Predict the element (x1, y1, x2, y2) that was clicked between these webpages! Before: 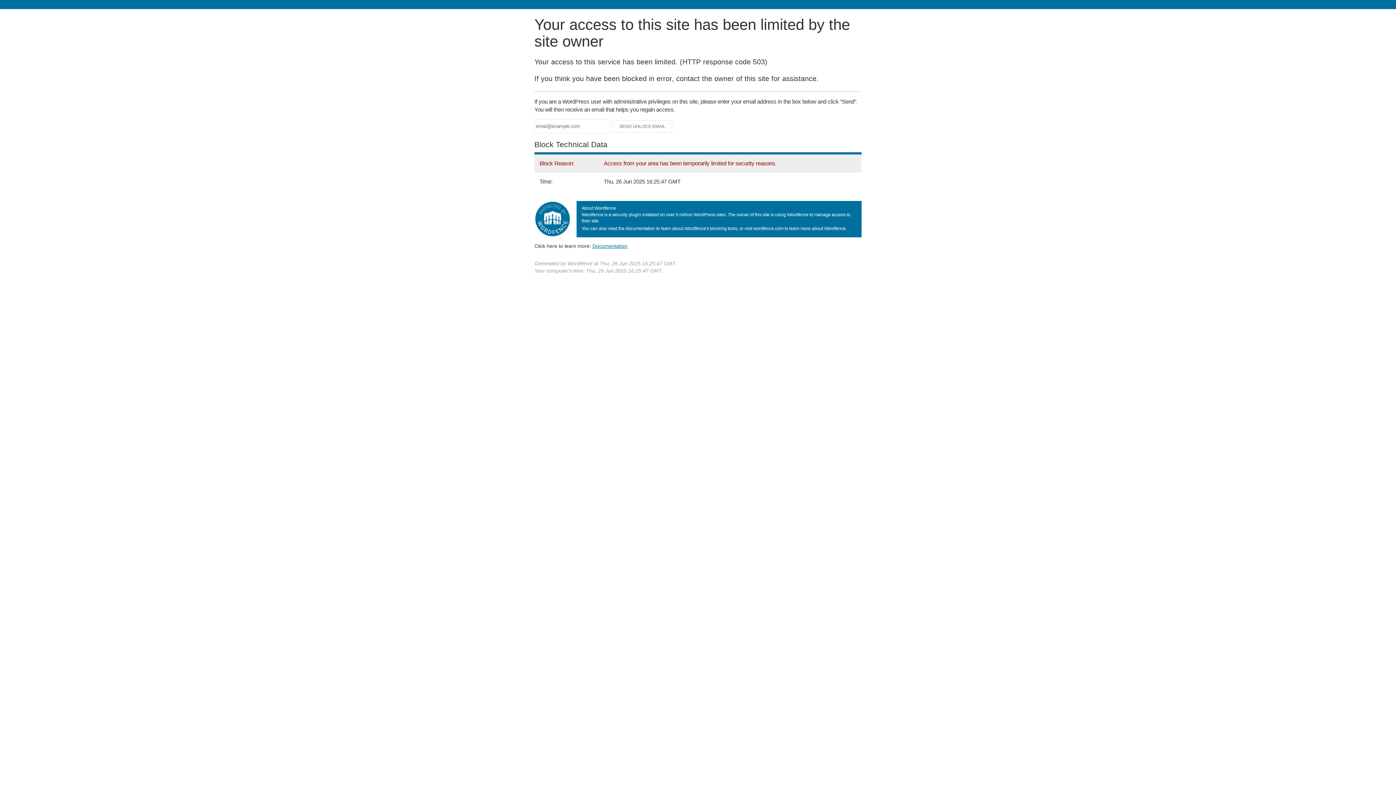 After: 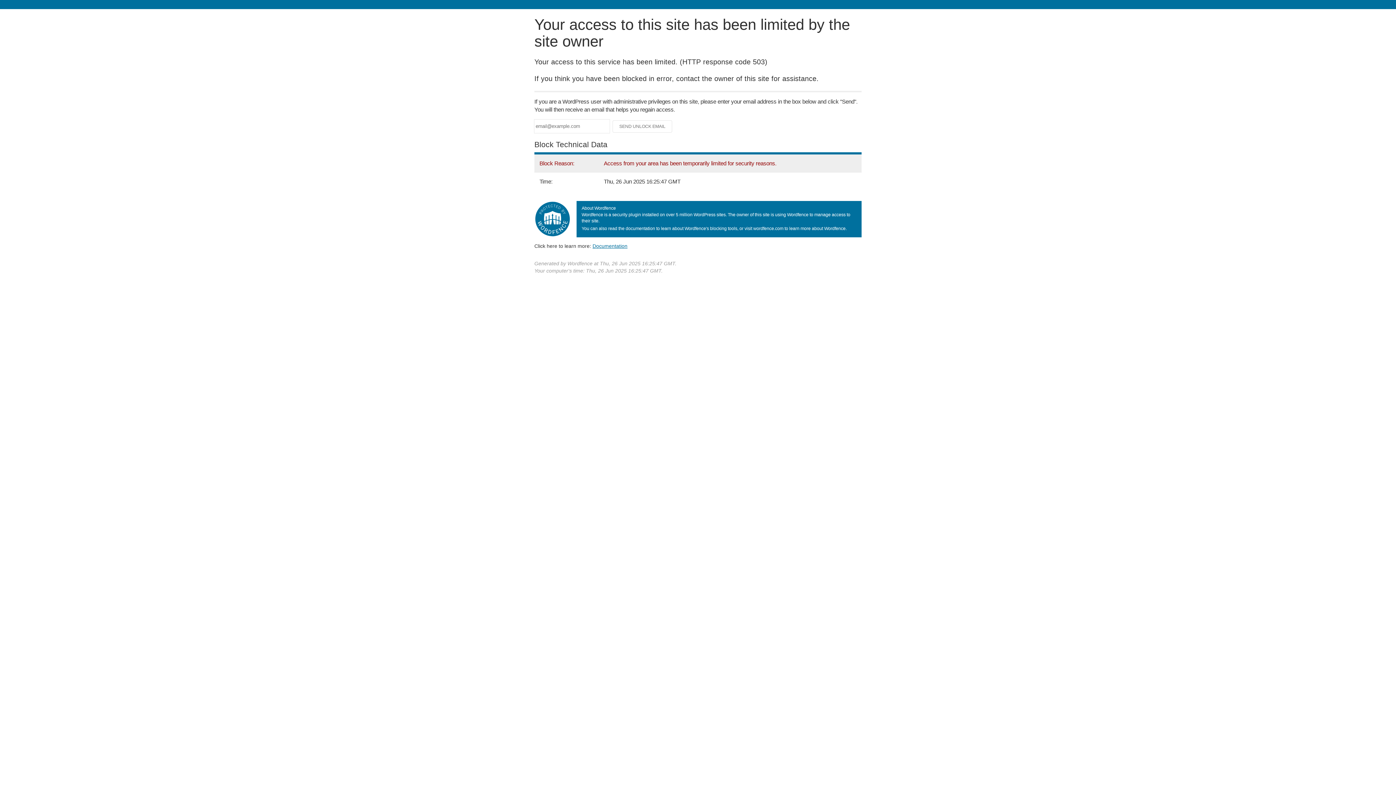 Action: label: Documentation bbox: (592, 243, 627, 248)